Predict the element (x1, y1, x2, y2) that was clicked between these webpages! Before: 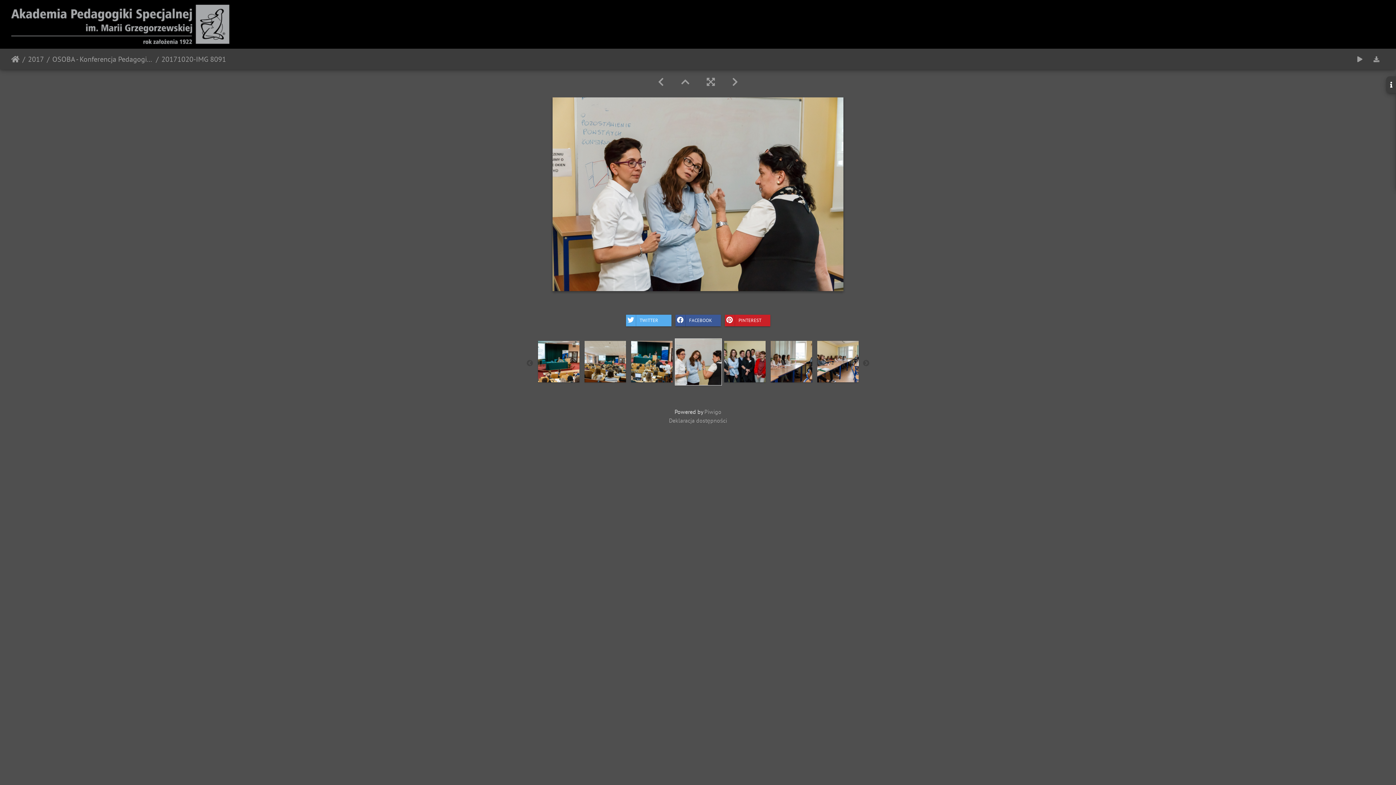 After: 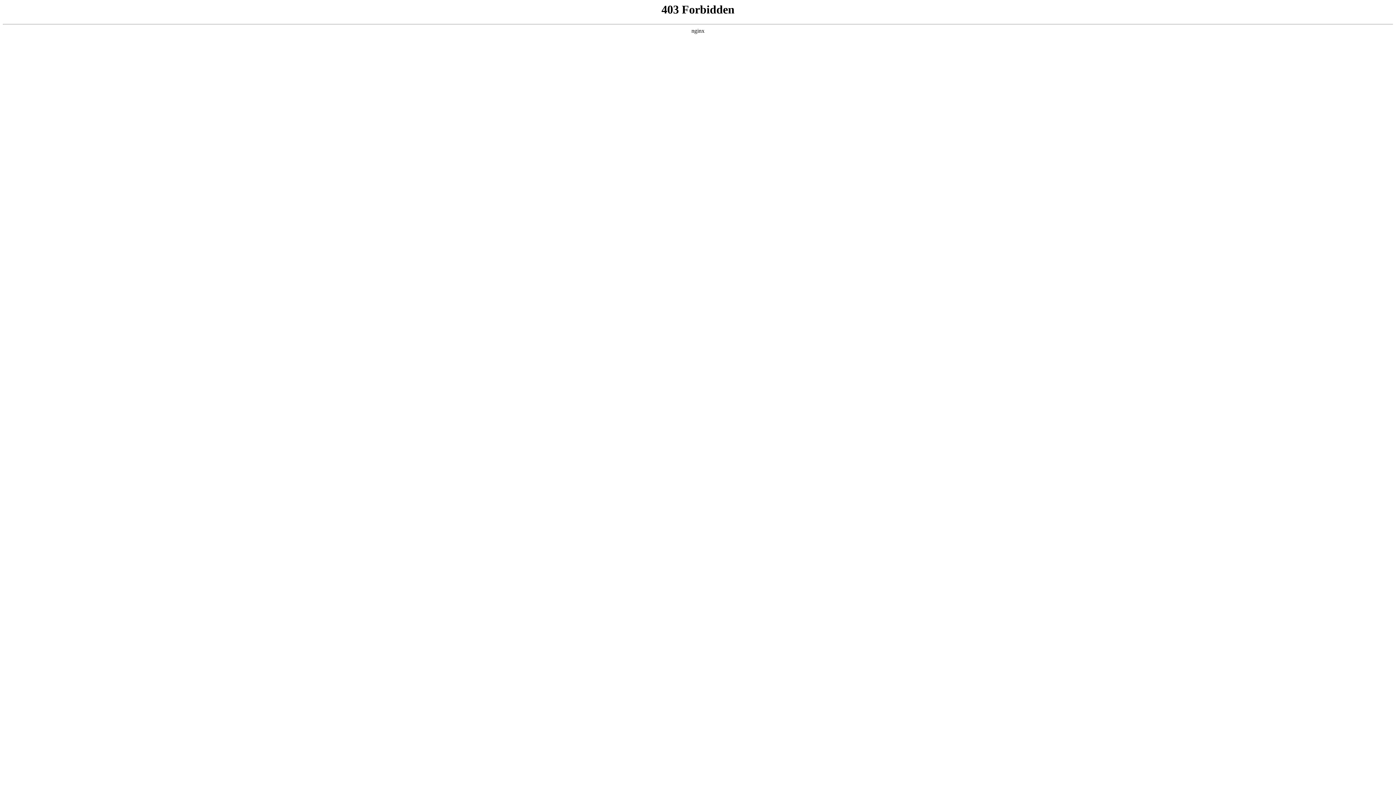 Action: label: Piwigo bbox: (704, 408, 721, 415)